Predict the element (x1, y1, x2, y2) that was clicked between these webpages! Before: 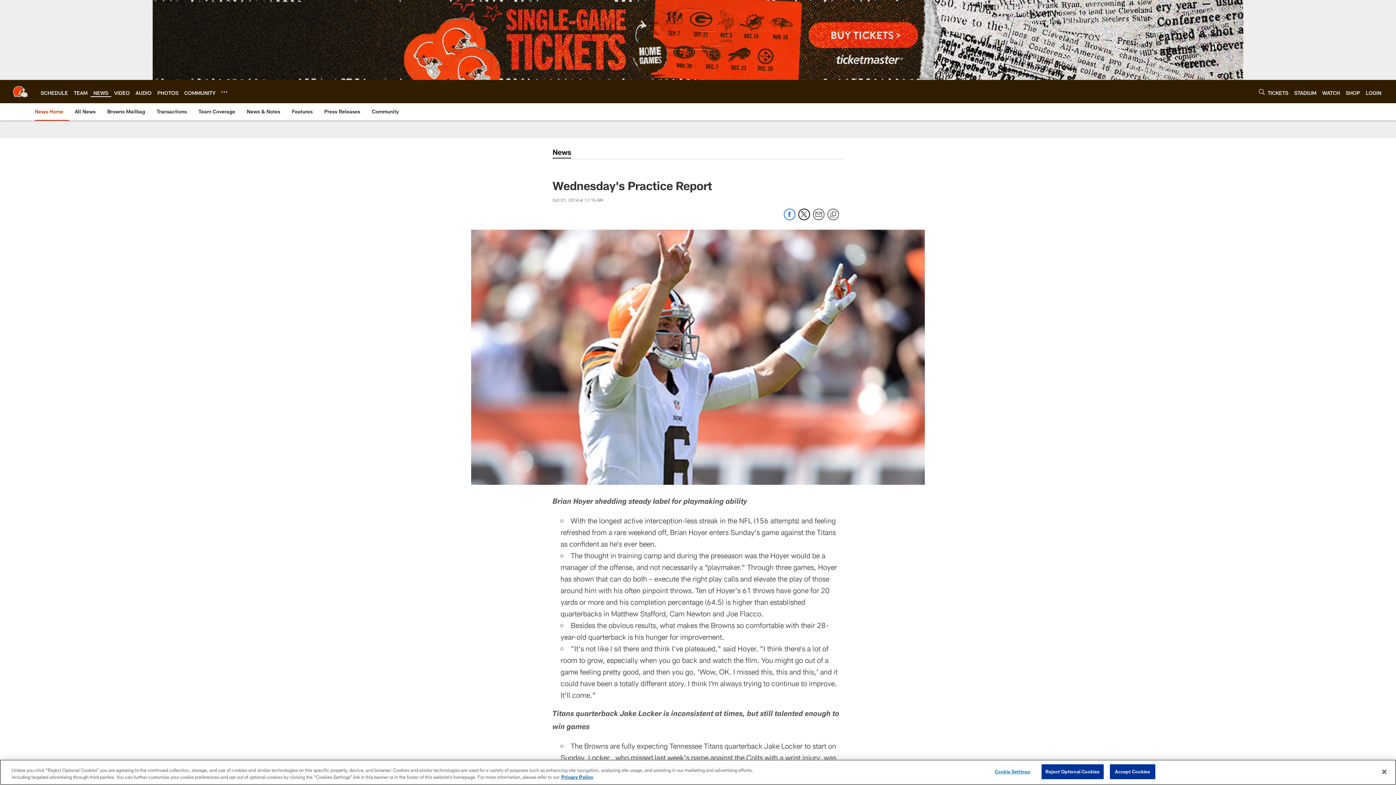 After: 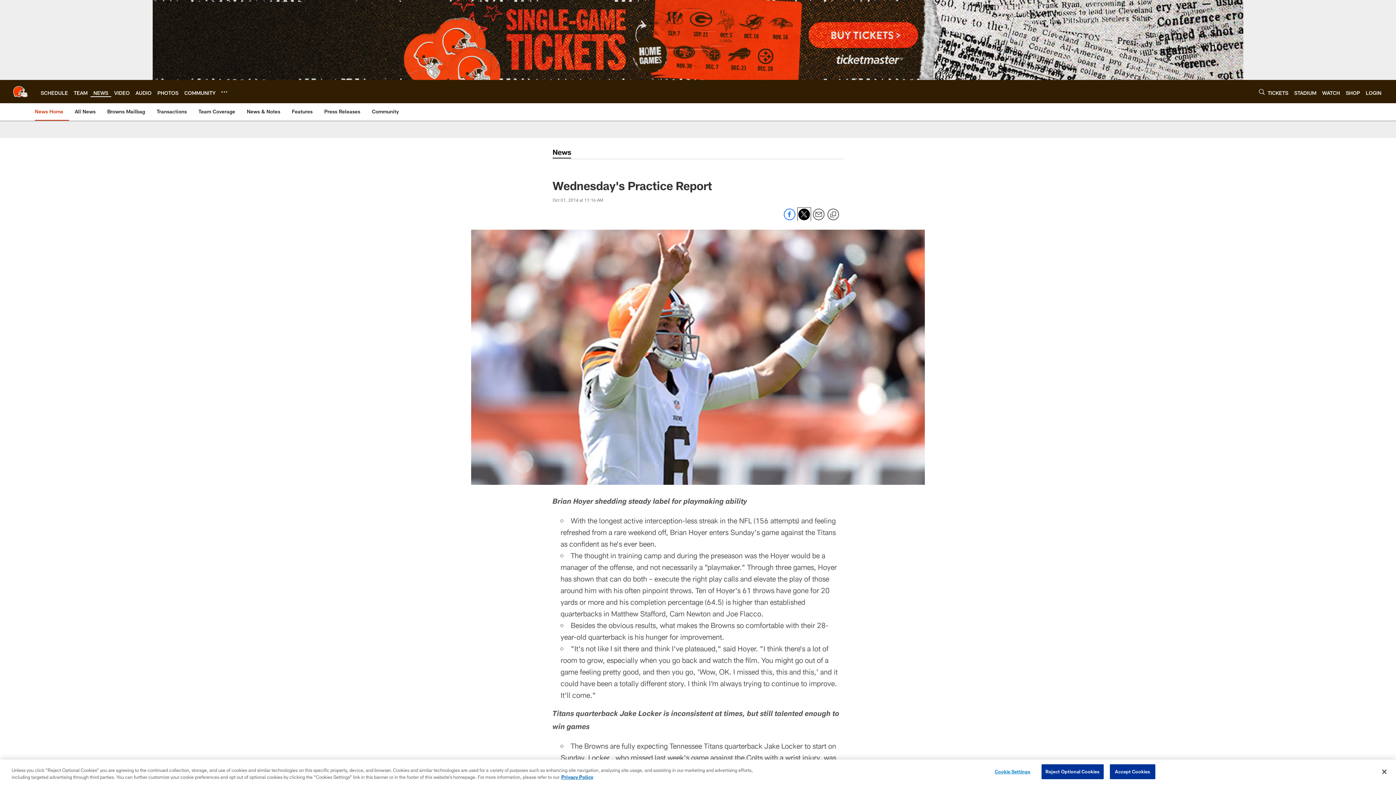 Action: label: Share on Twitter bbox: (798, 215, 810, 221)